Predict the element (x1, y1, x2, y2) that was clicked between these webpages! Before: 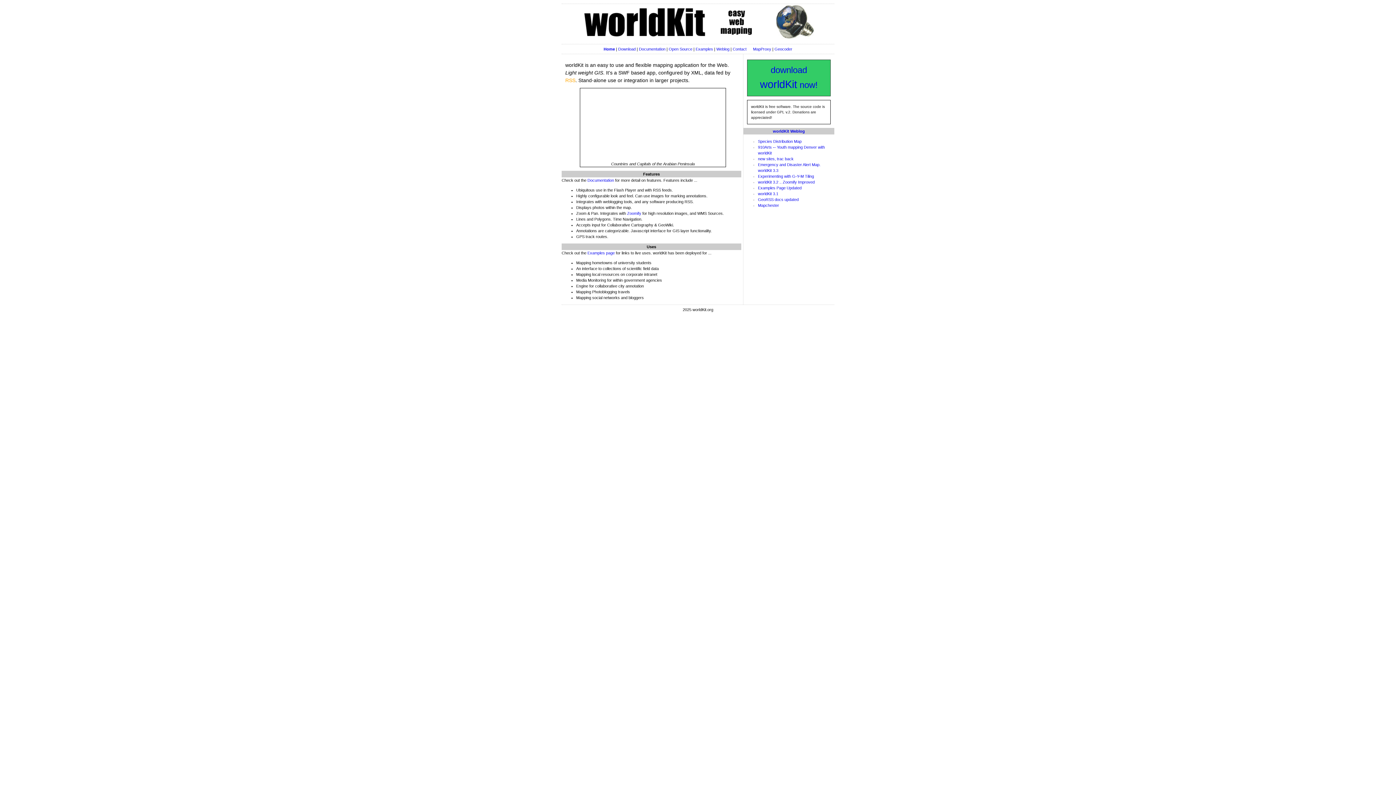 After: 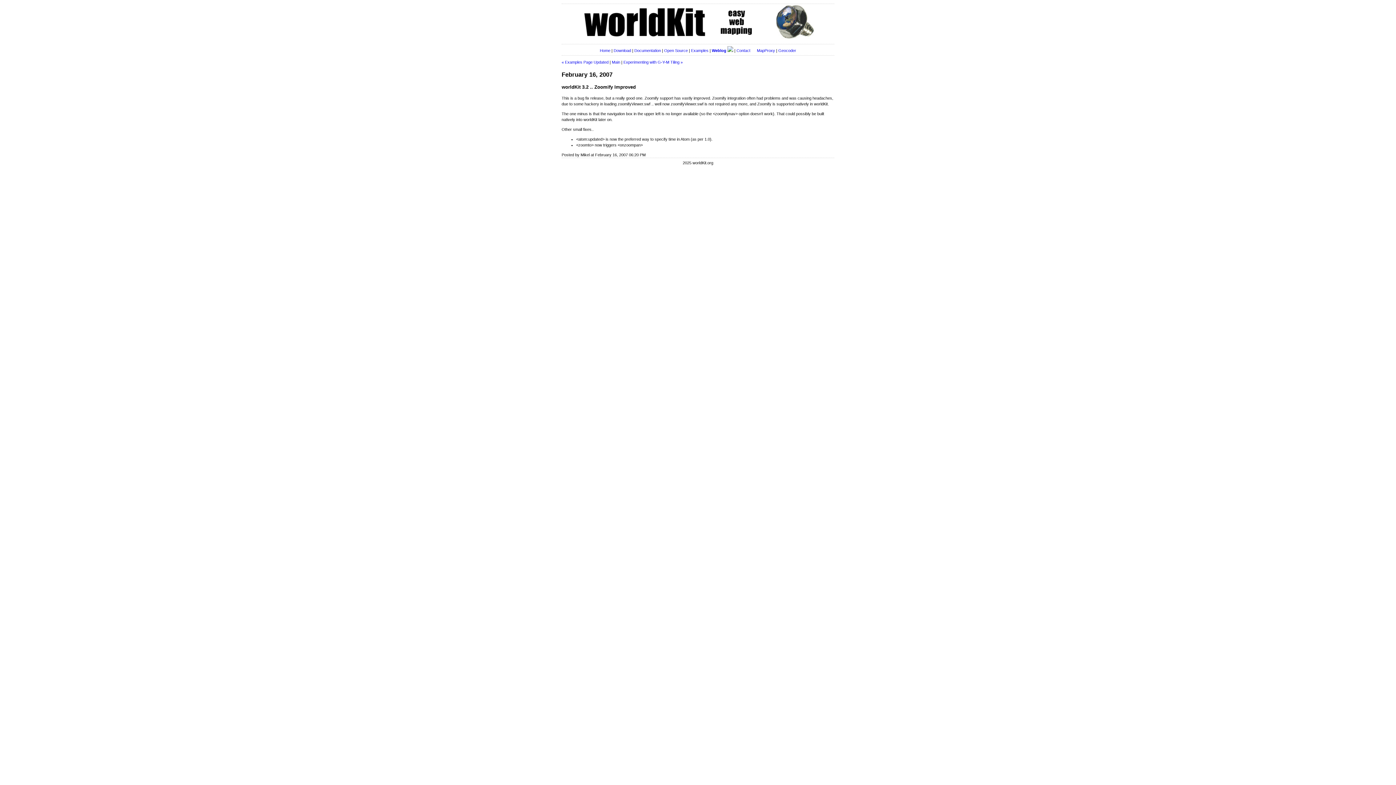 Action: bbox: (758, 180, 814, 184) label: worldKit 3.2 .. Zoomify Improved